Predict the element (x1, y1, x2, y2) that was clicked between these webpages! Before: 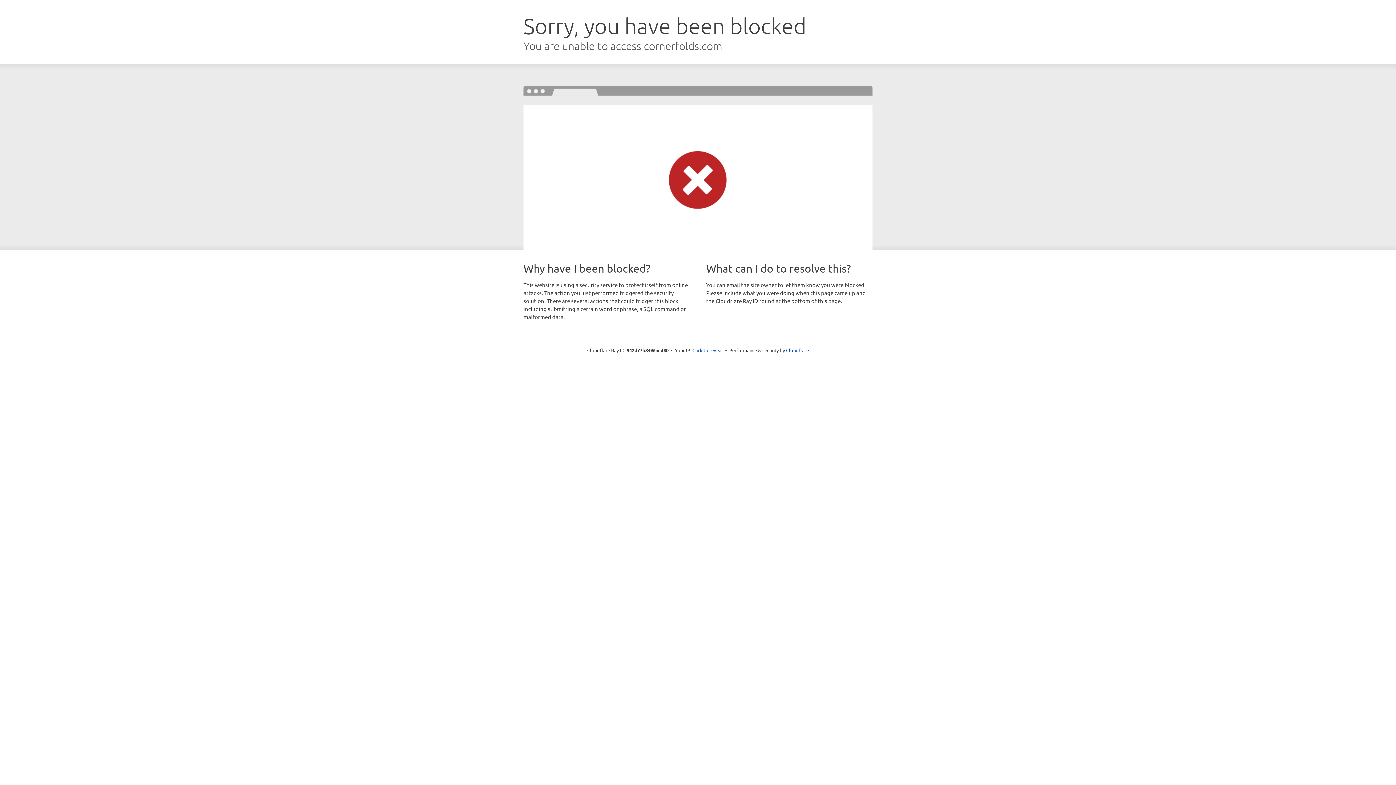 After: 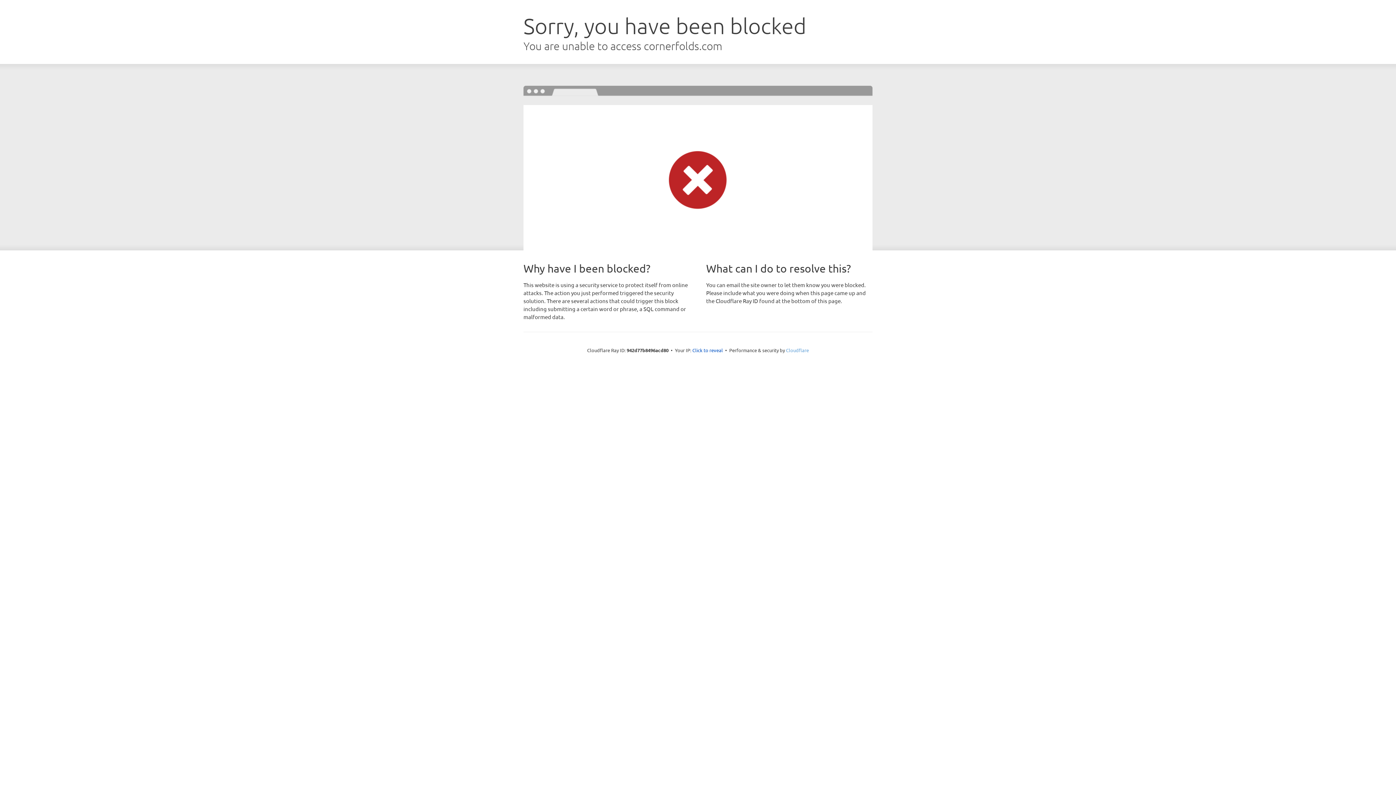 Action: label: Cloudflare bbox: (786, 347, 809, 353)